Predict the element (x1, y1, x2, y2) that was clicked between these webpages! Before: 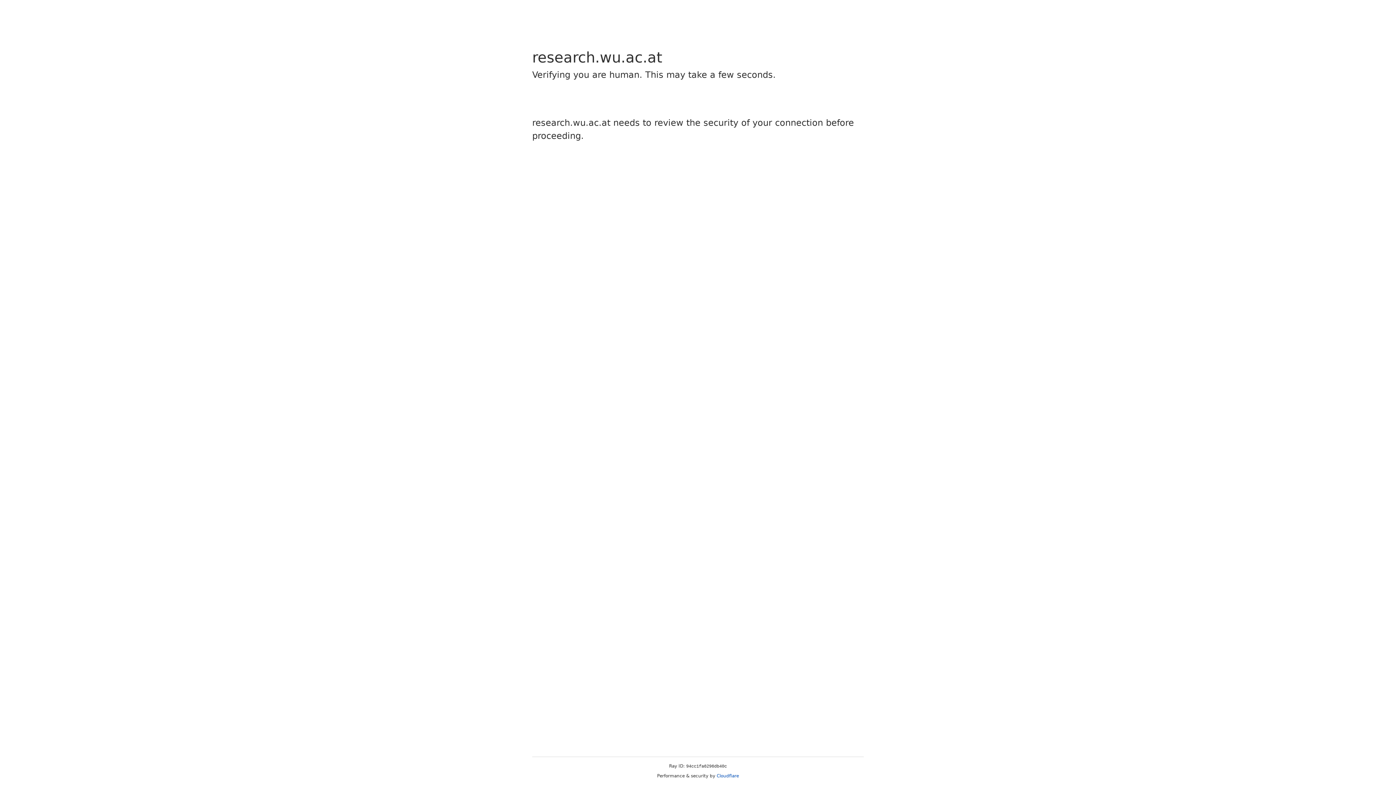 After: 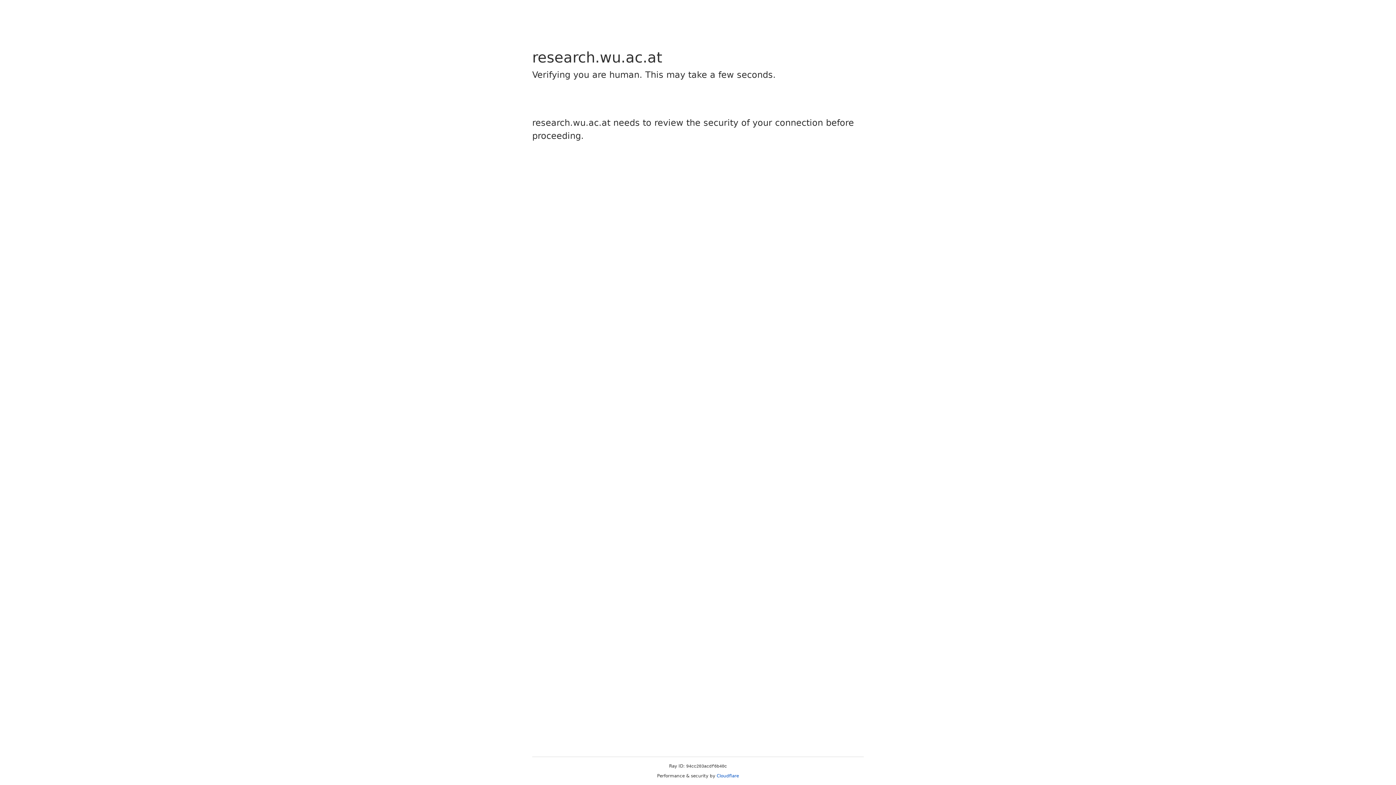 Action: label: Cloudflare bbox: (716, 773, 739, 778)